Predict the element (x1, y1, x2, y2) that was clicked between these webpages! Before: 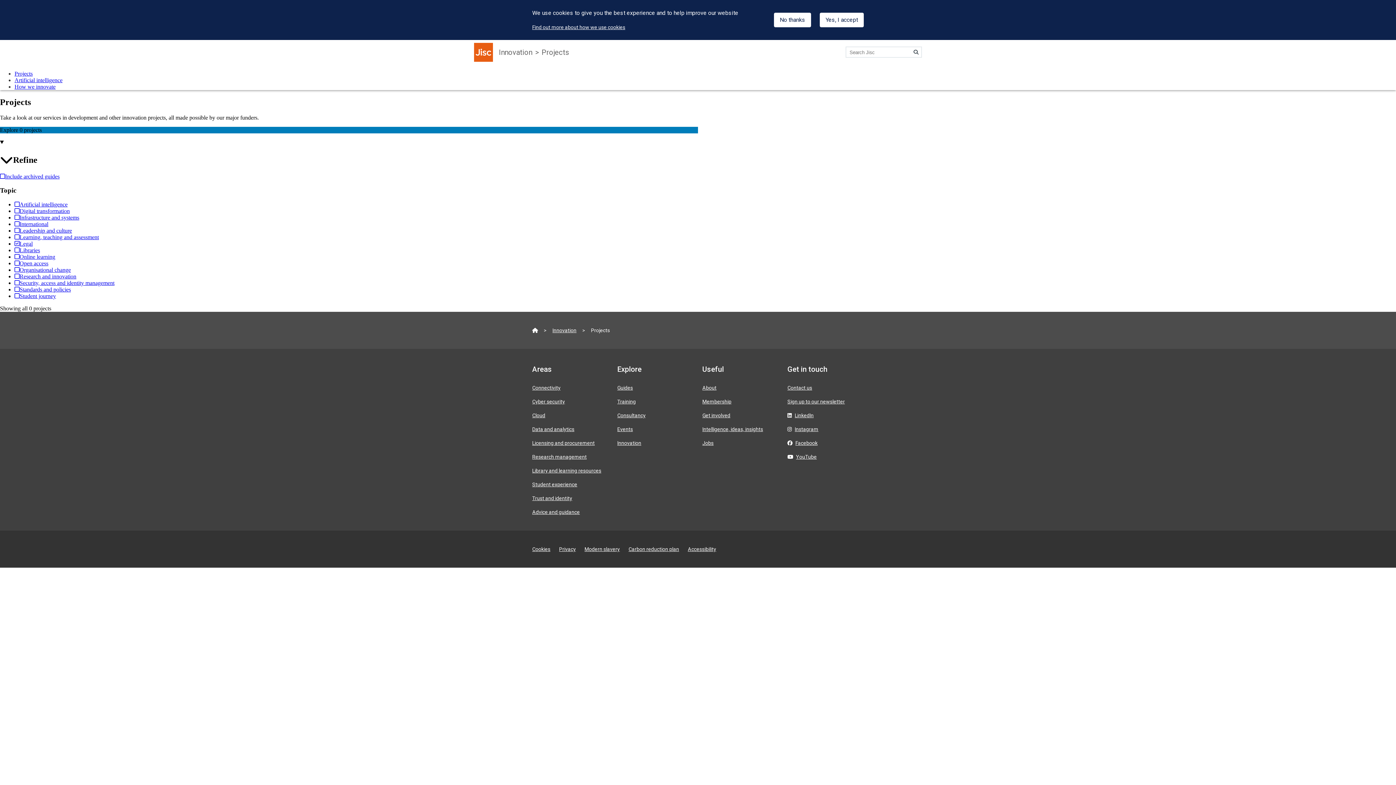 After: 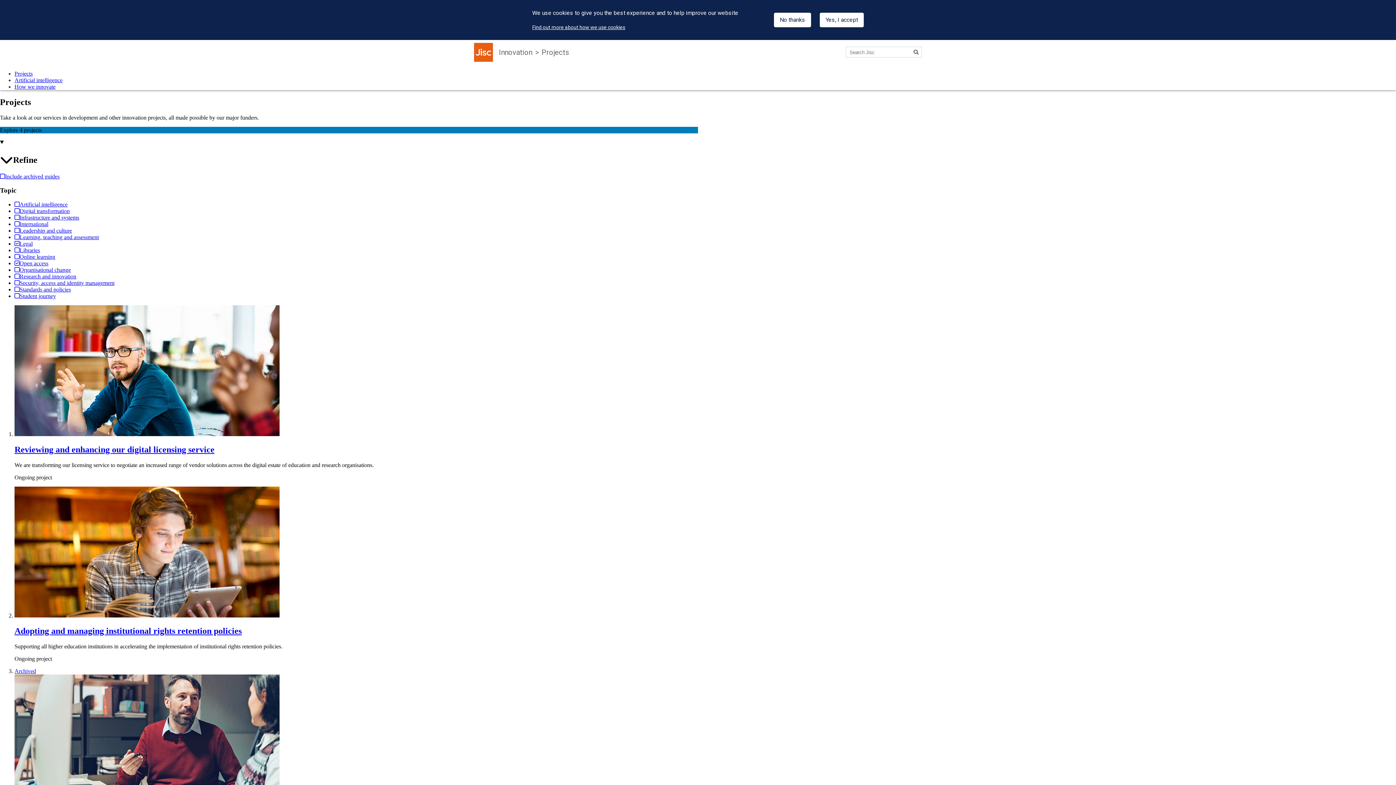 Action: bbox: (14, 260, 48, 266) label: Open access